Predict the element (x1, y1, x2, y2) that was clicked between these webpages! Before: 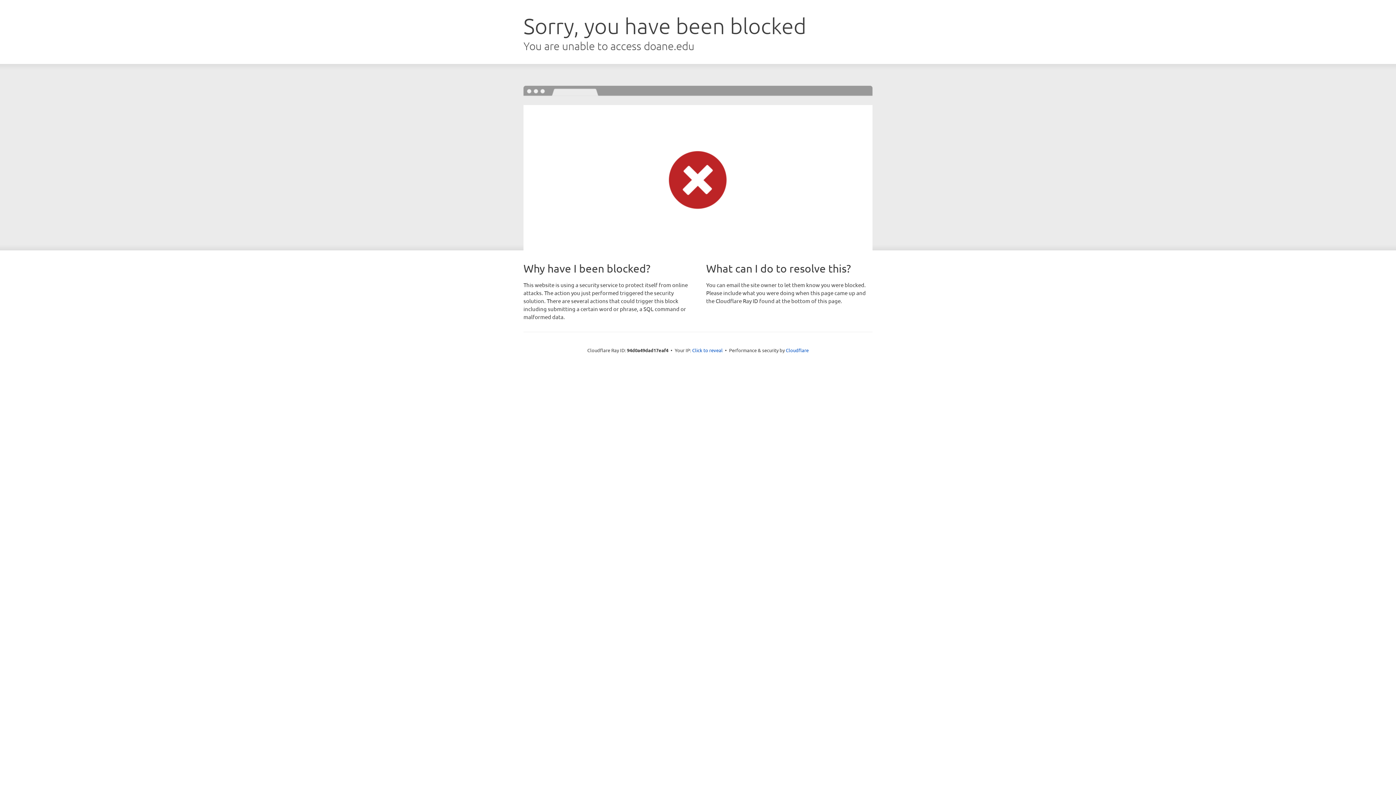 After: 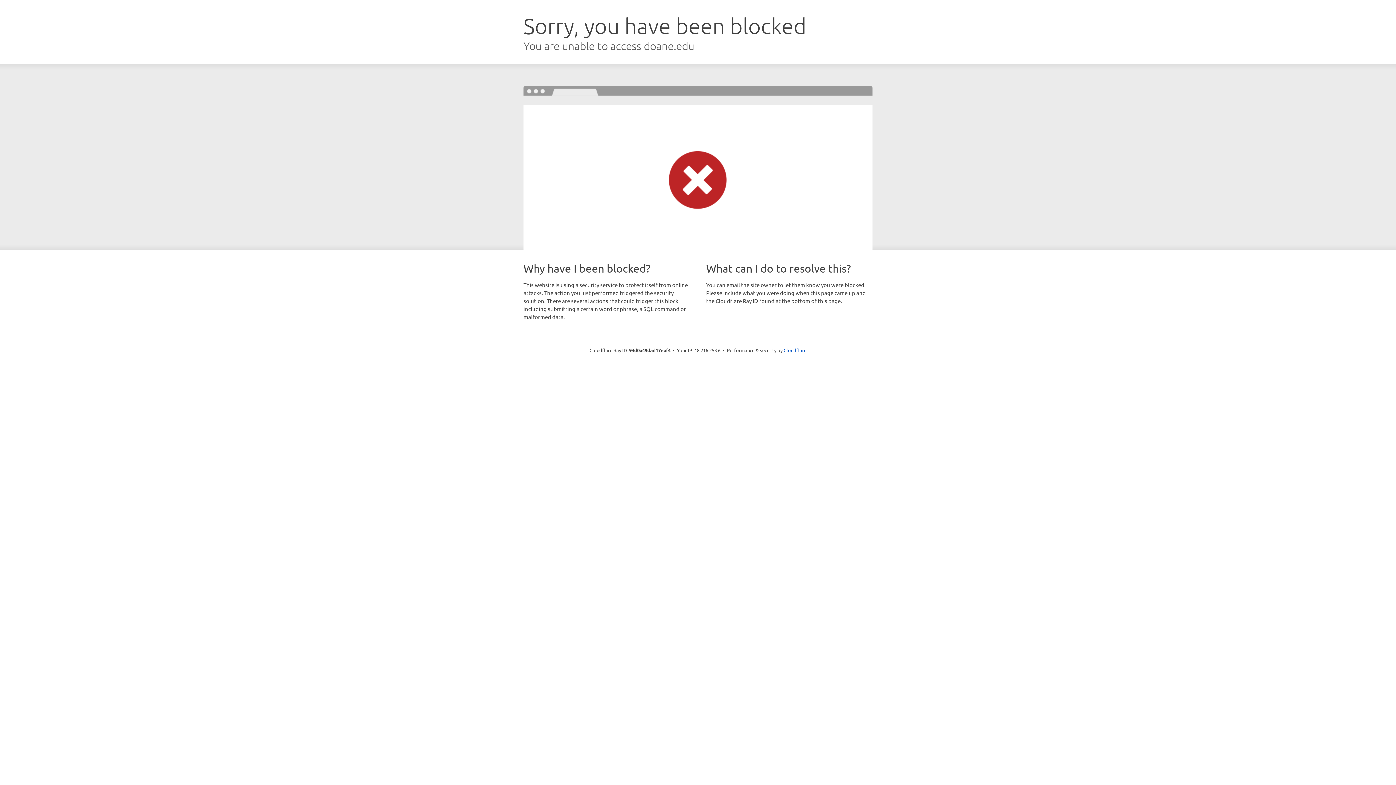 Action: bbox: (692, 346, 722, 353) label: Click to reveal